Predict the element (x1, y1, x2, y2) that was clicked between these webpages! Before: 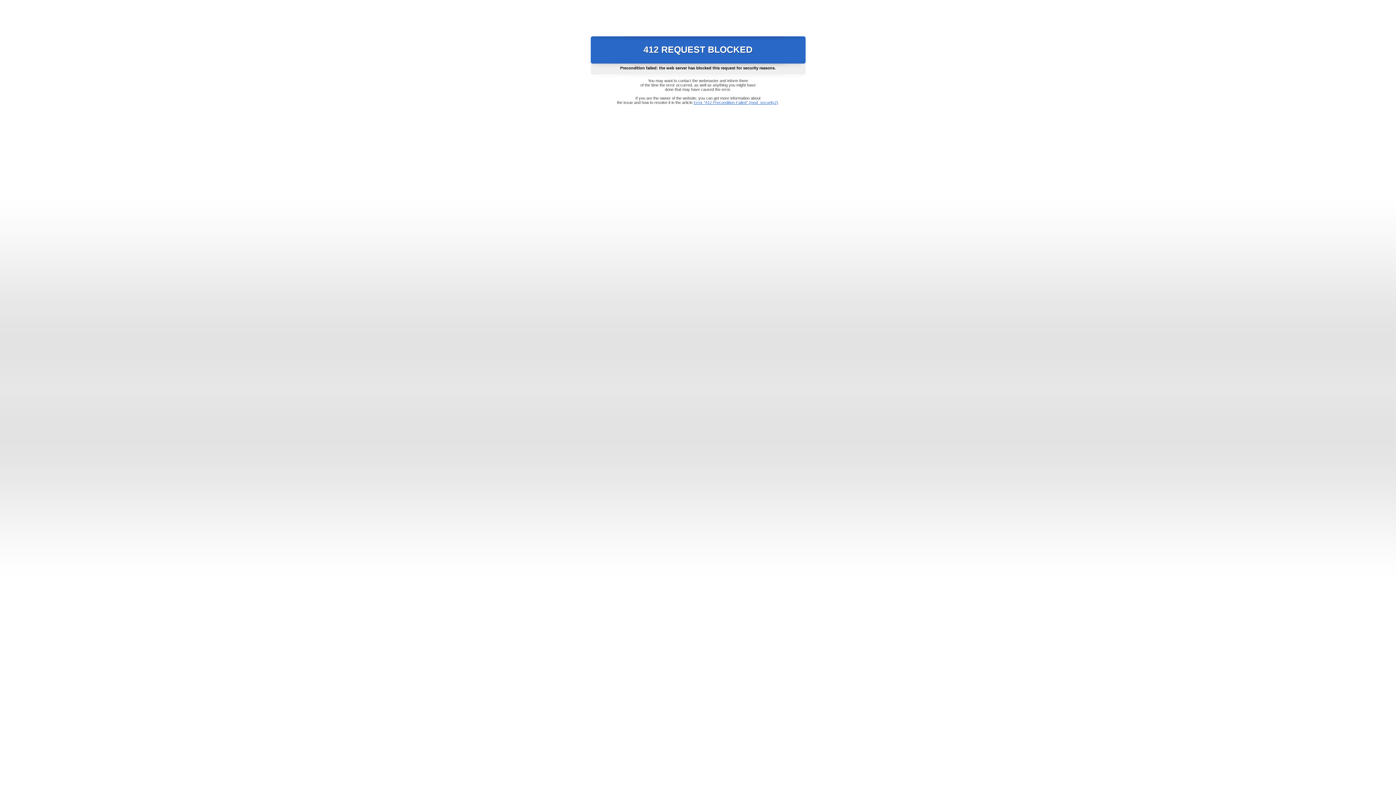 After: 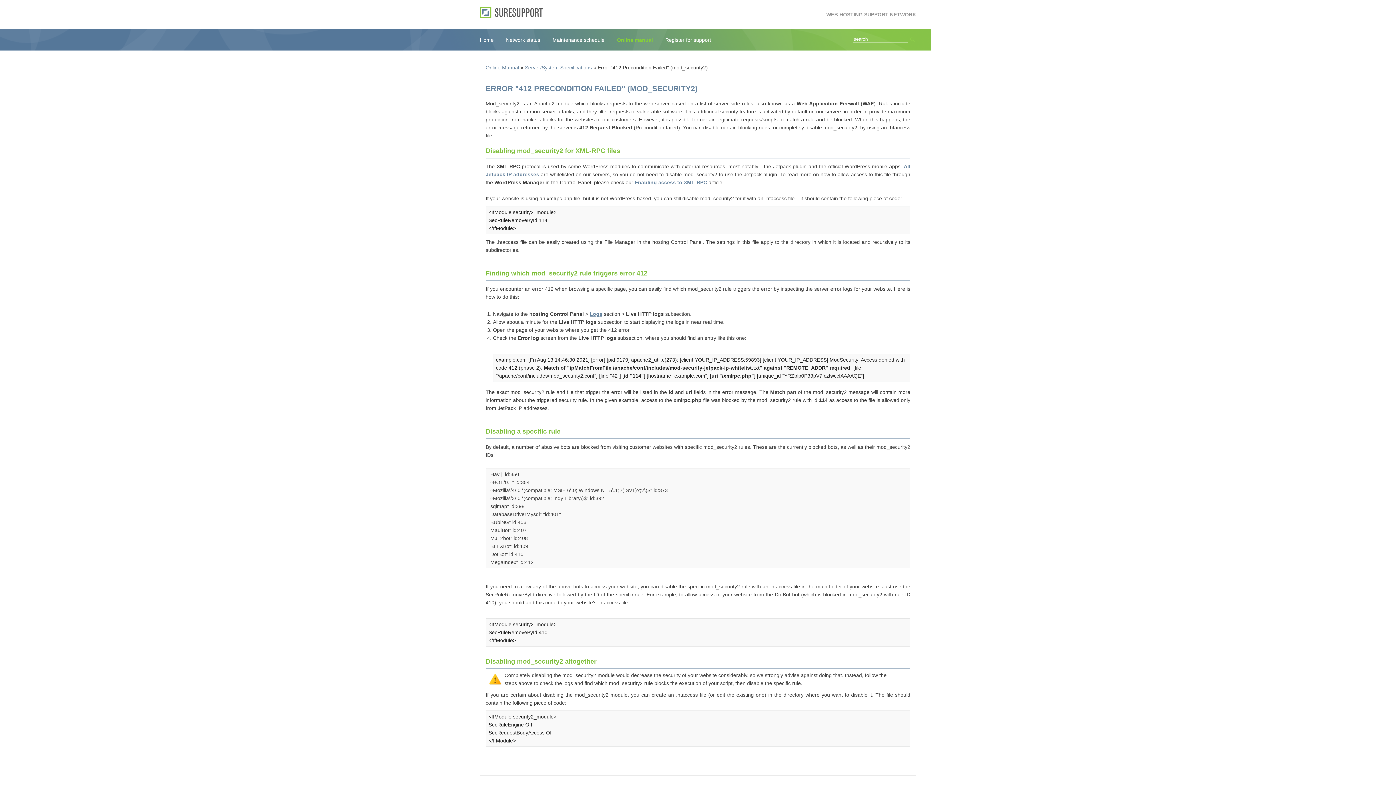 Action: bbox: (693, 100, 778, 104) label: Error "412 Precondition Failed" (mod_security2)